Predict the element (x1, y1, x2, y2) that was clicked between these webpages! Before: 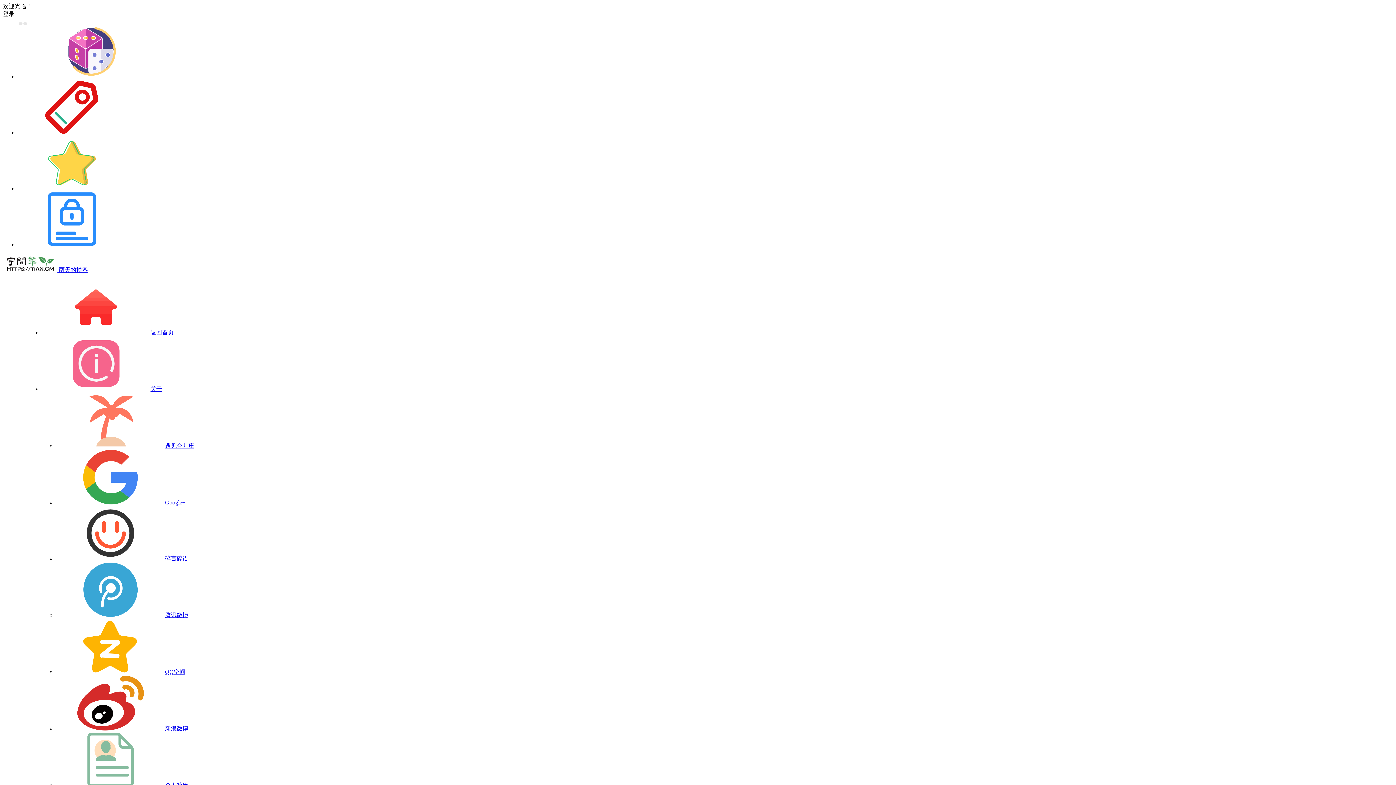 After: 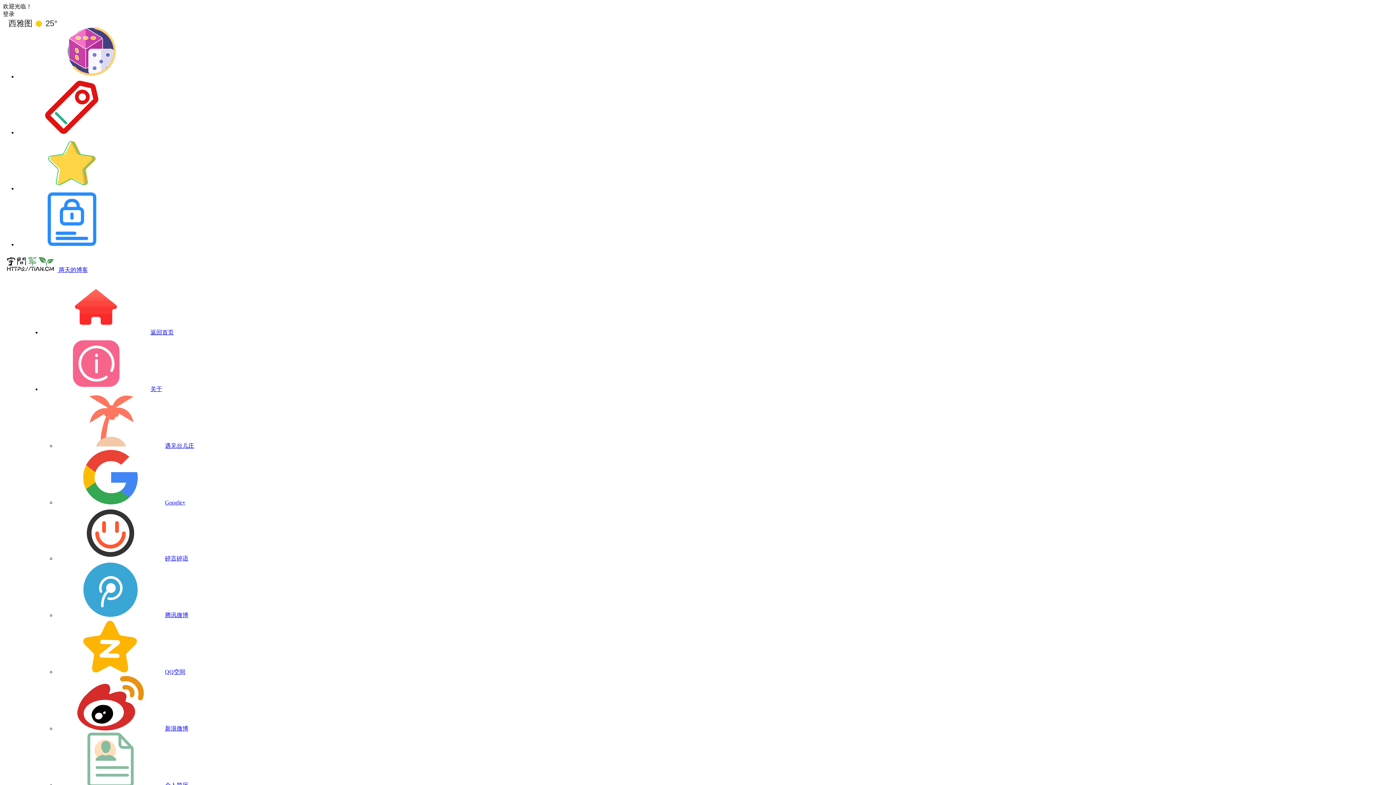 Action: bbox: (17, 185, 126, 191)